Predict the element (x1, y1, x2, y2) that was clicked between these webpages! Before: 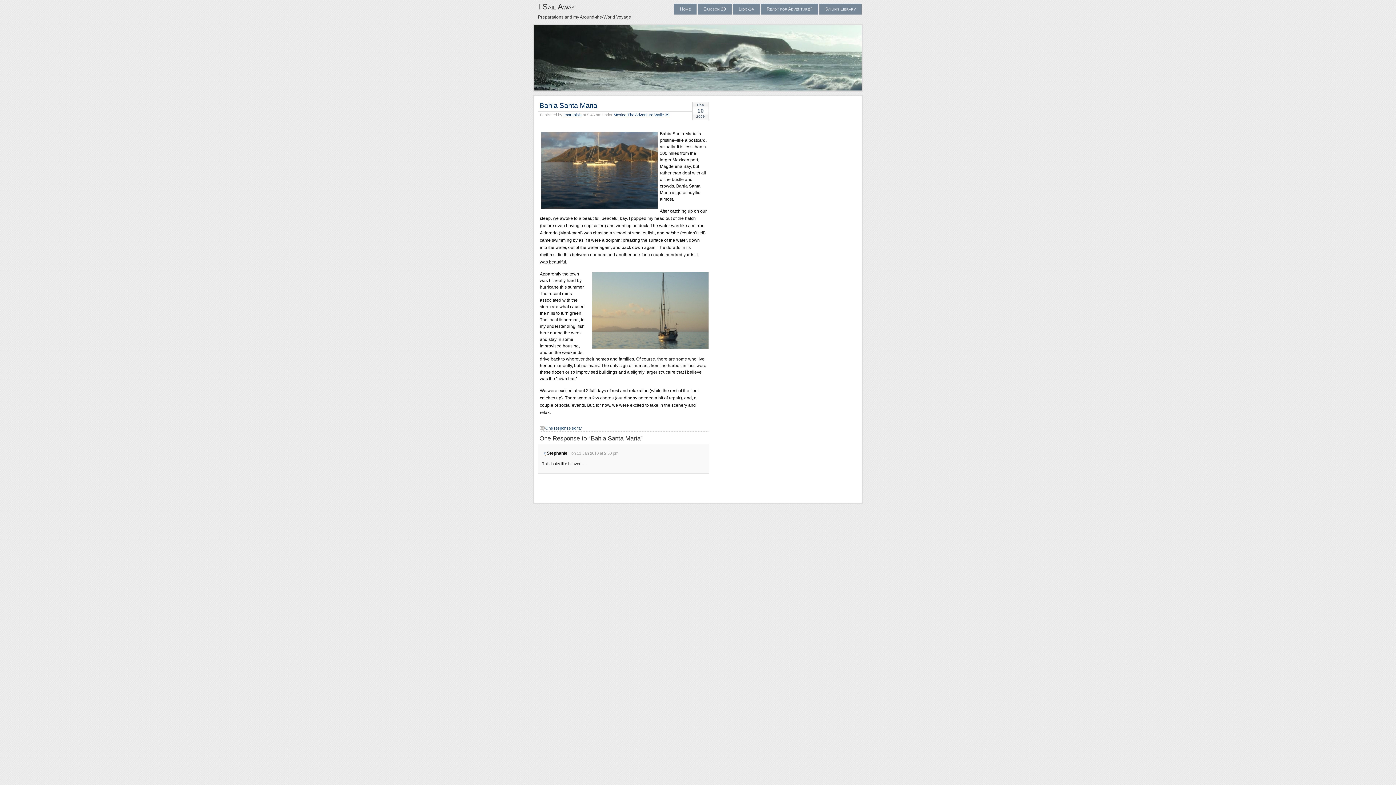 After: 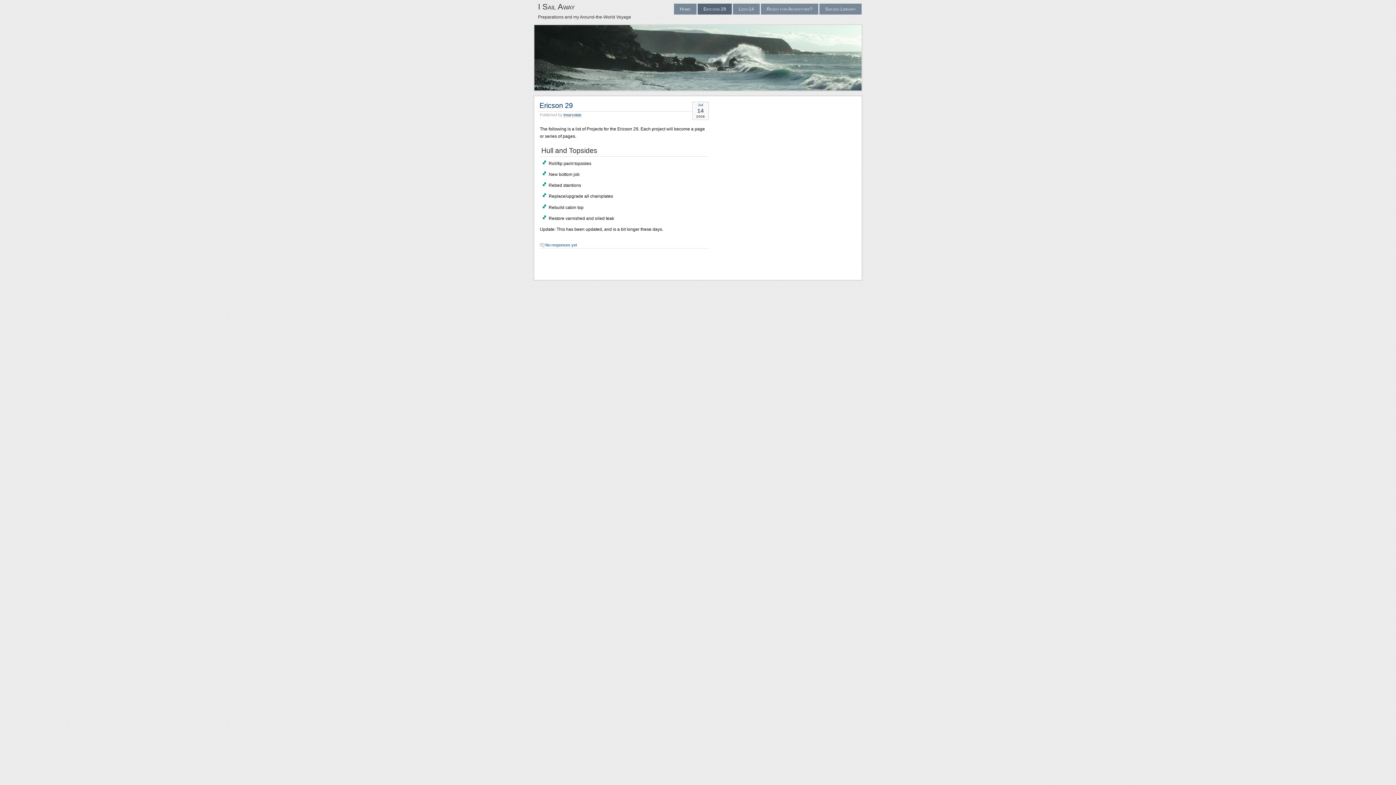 Action: label: Ericson 29 bbox: (697, 3, 732, 14)